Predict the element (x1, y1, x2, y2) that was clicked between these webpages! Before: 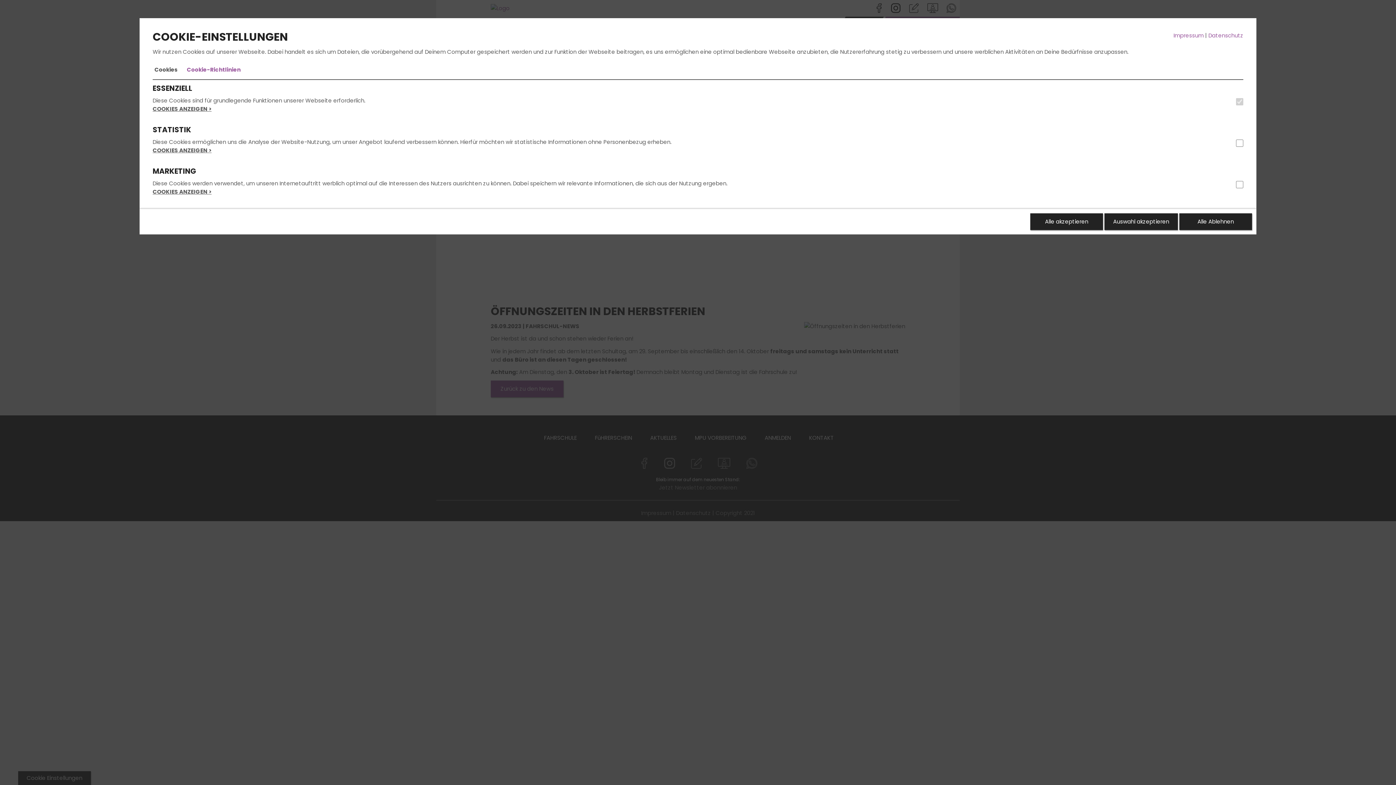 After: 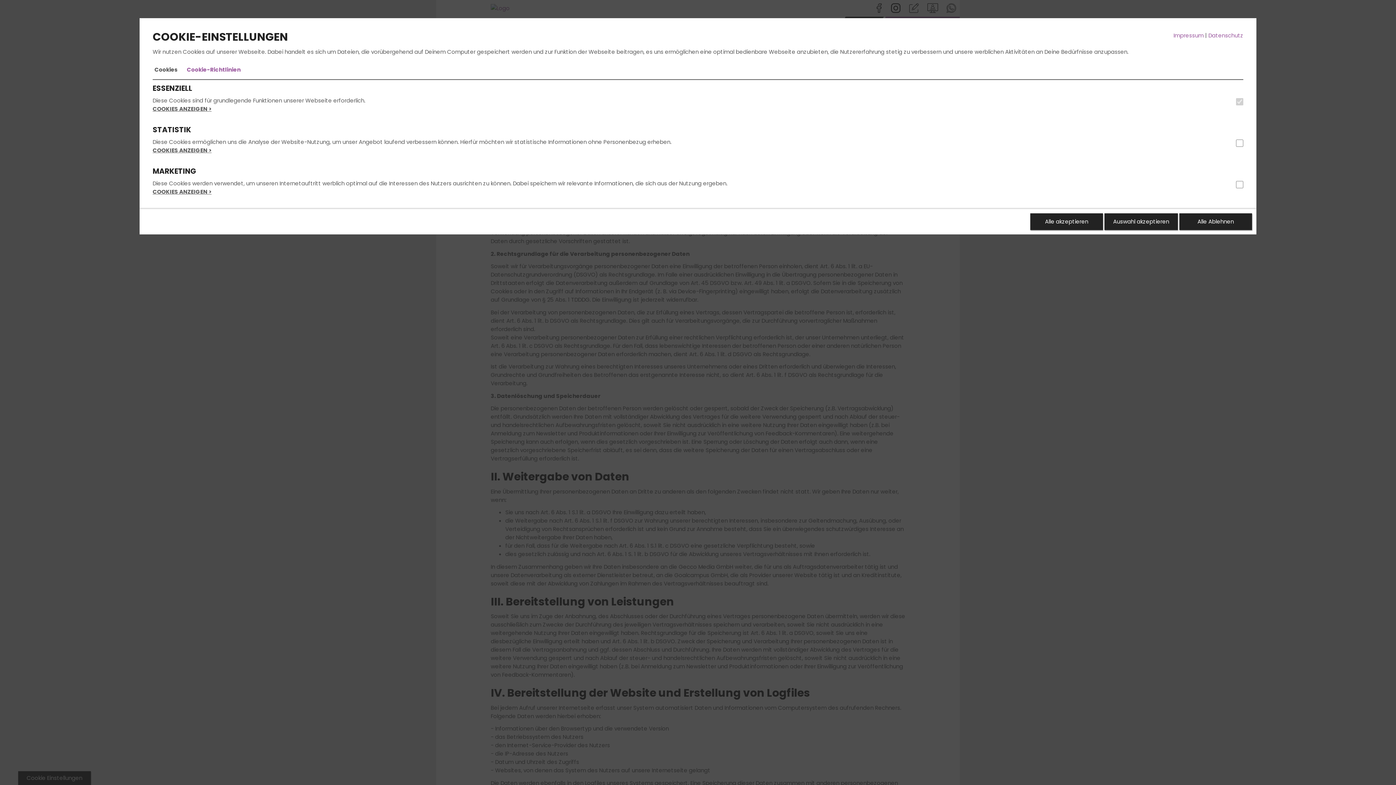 Action: label: Datenschutz bbox: (1208, 31, 1243, 39)